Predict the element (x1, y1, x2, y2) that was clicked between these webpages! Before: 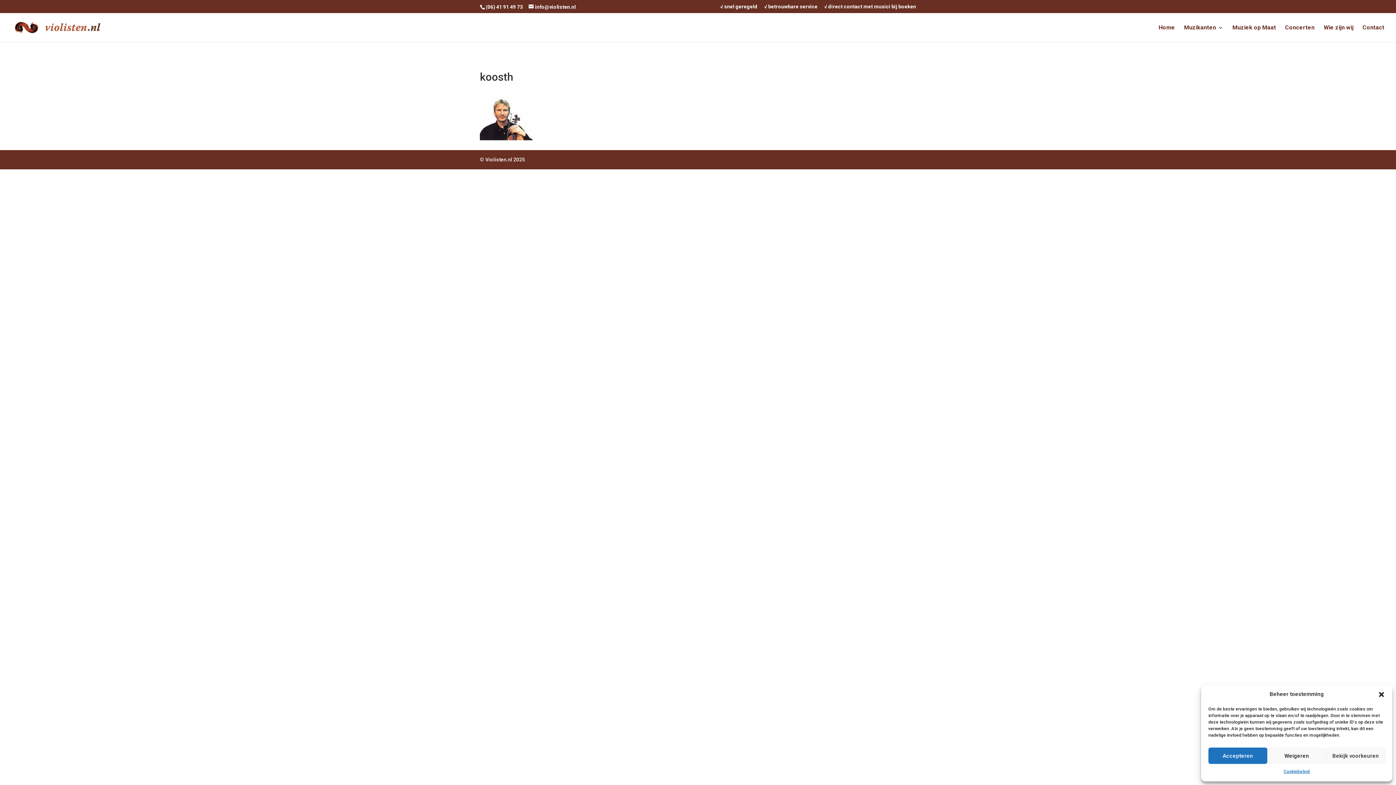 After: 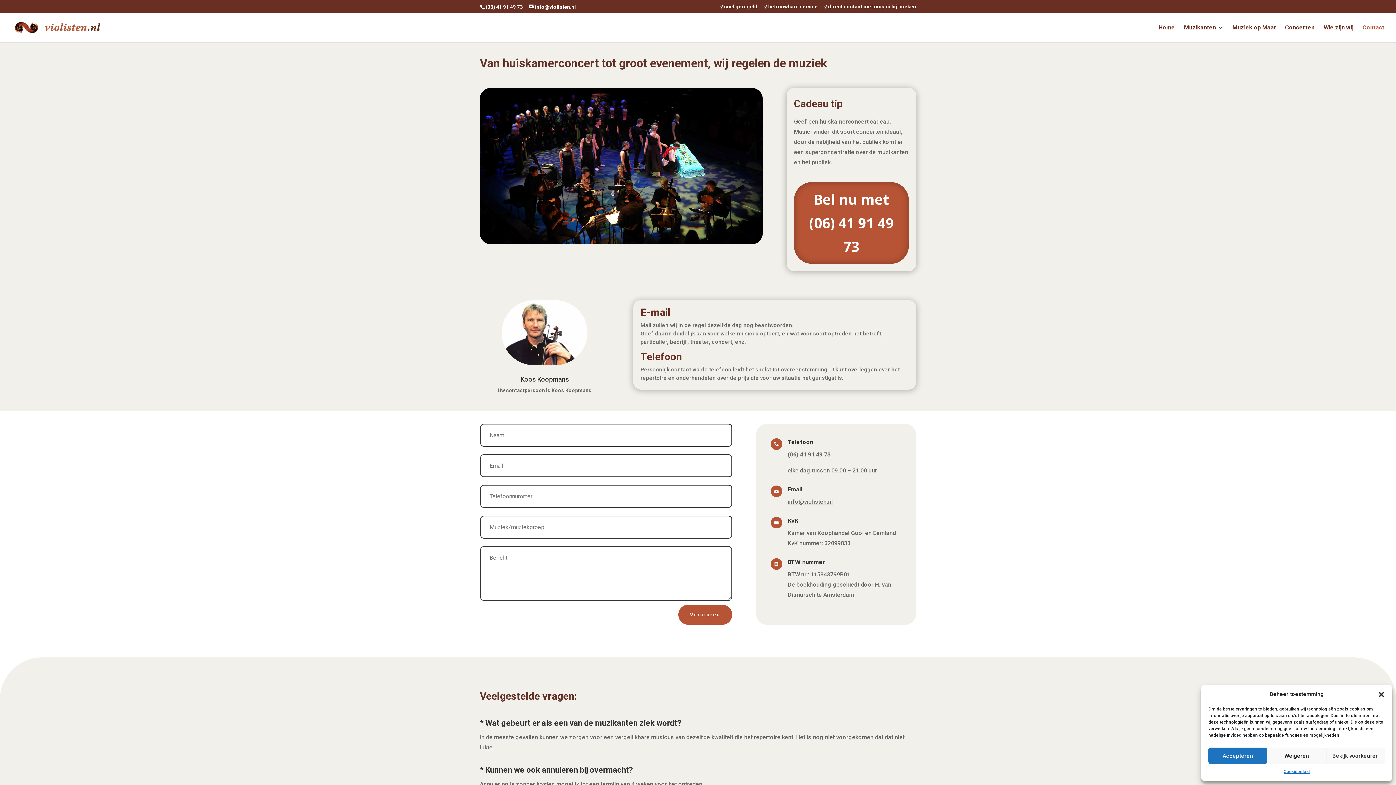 Action: label: Contact bbox: (1362, 25, 1384, 42)